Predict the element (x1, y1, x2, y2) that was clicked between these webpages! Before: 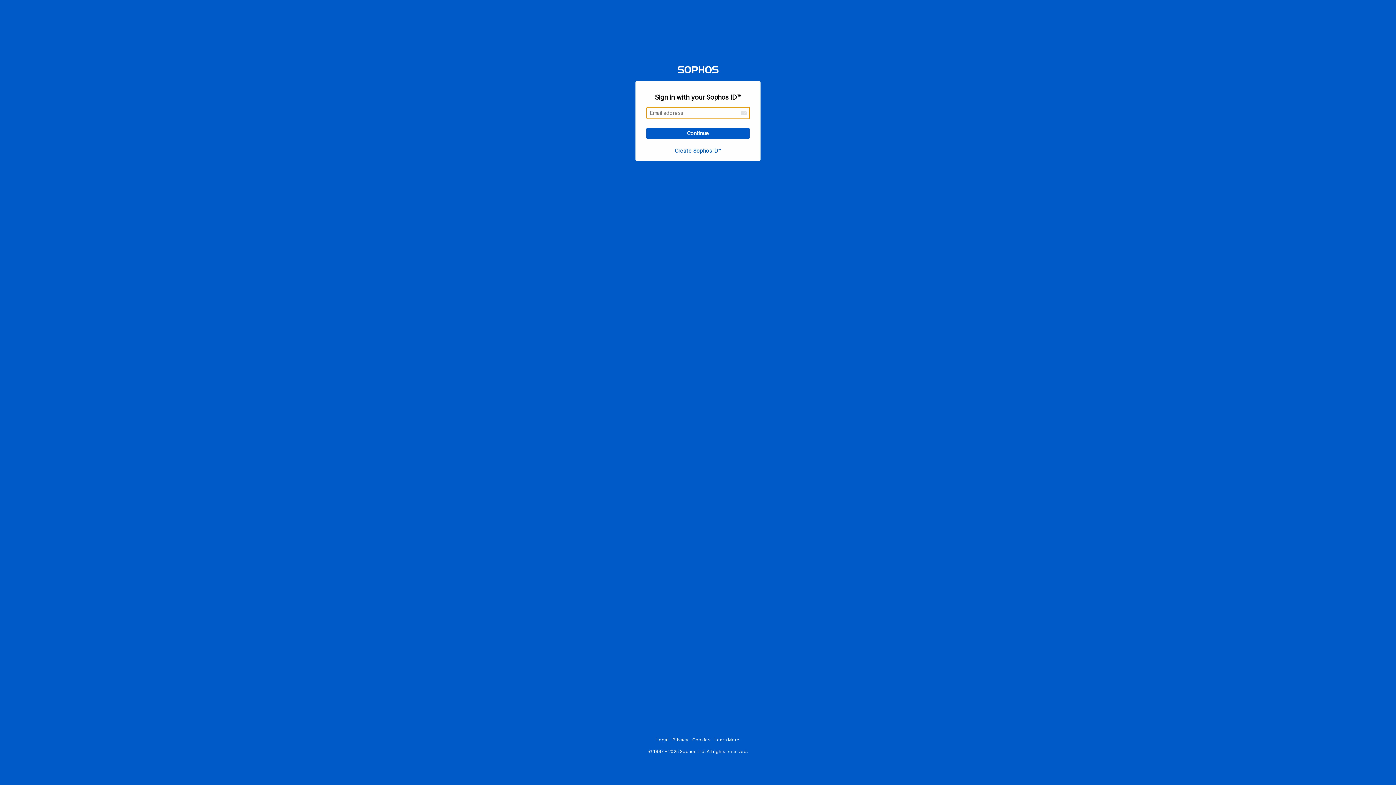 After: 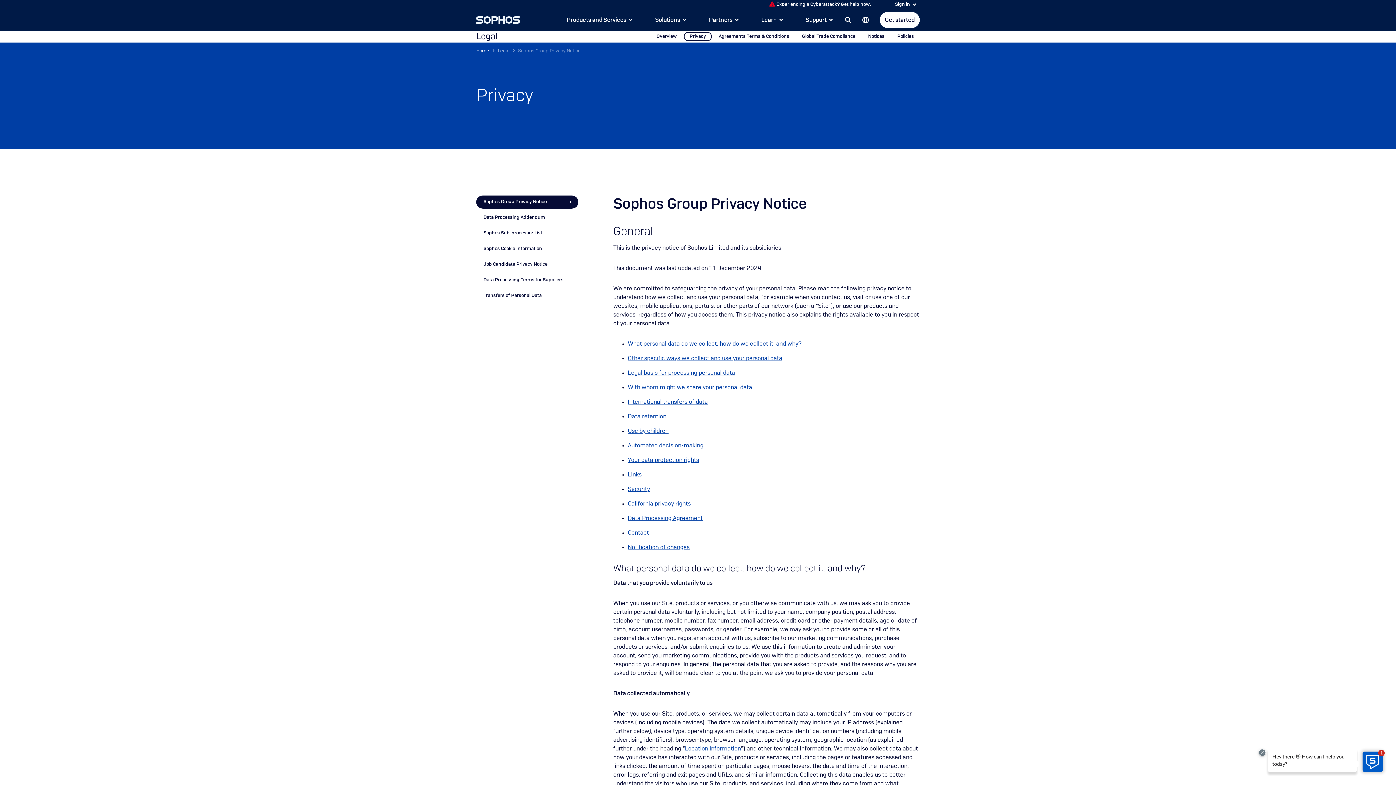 Action: bbox: (672, 737, 688, 742) label: Privacy